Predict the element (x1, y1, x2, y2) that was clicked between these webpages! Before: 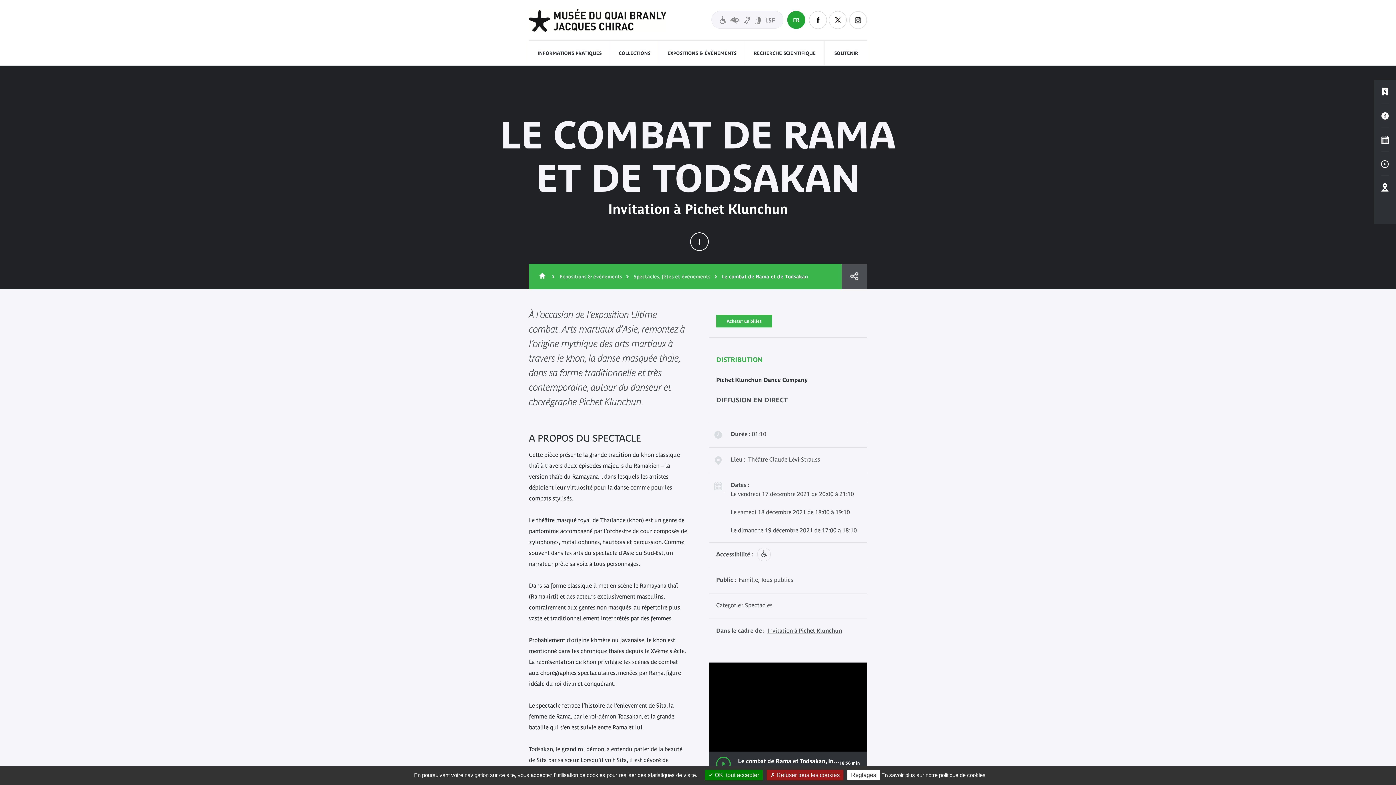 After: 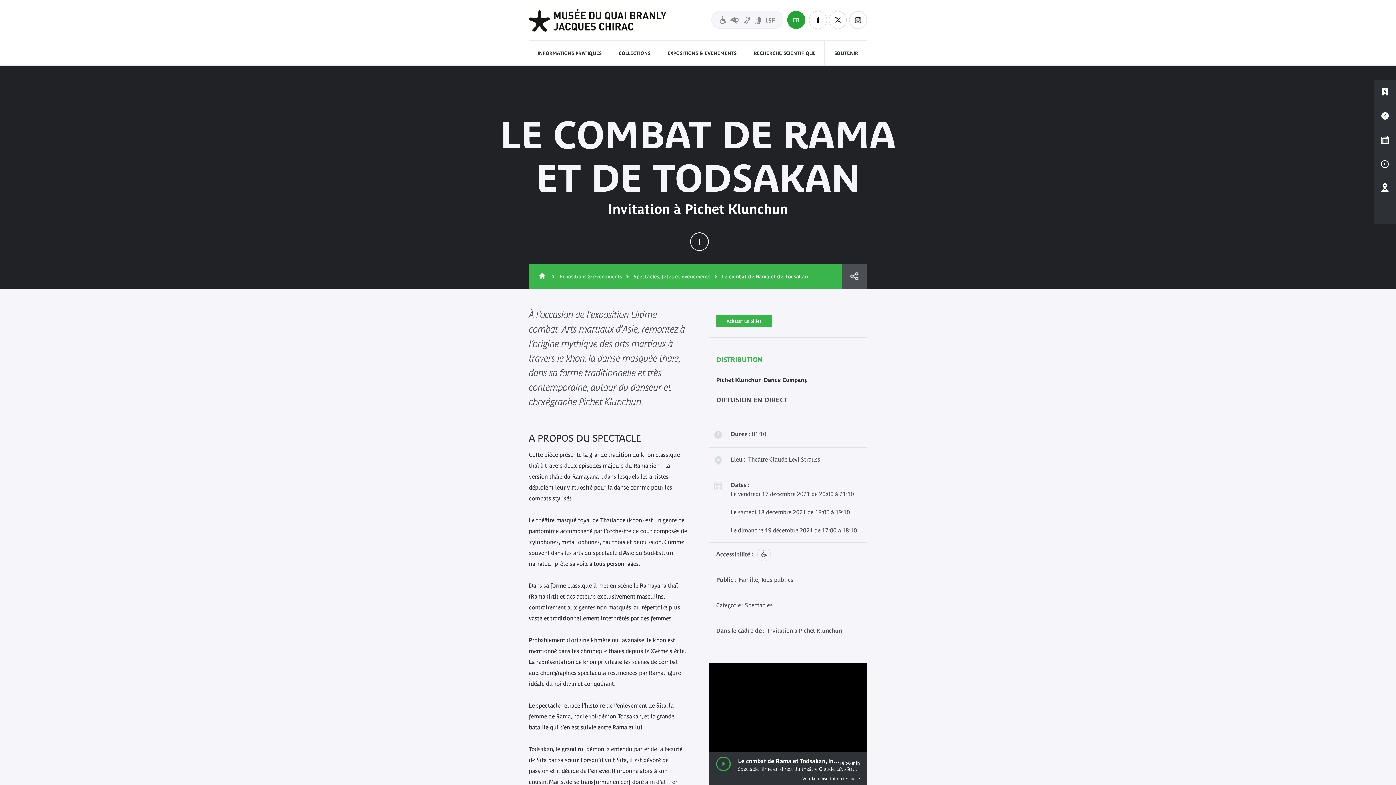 Action: label:  OK, tout accepter bbox: (705, 770, 762, 780)